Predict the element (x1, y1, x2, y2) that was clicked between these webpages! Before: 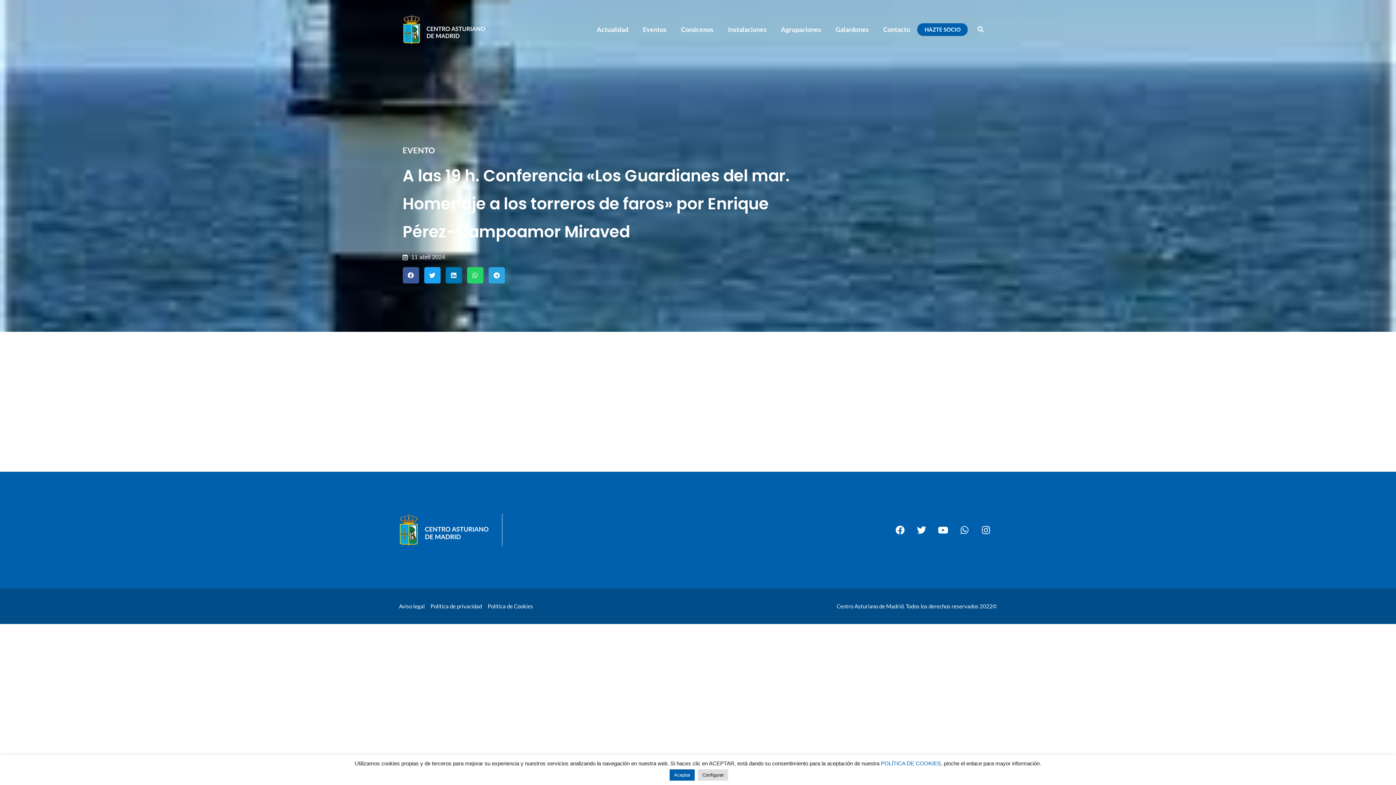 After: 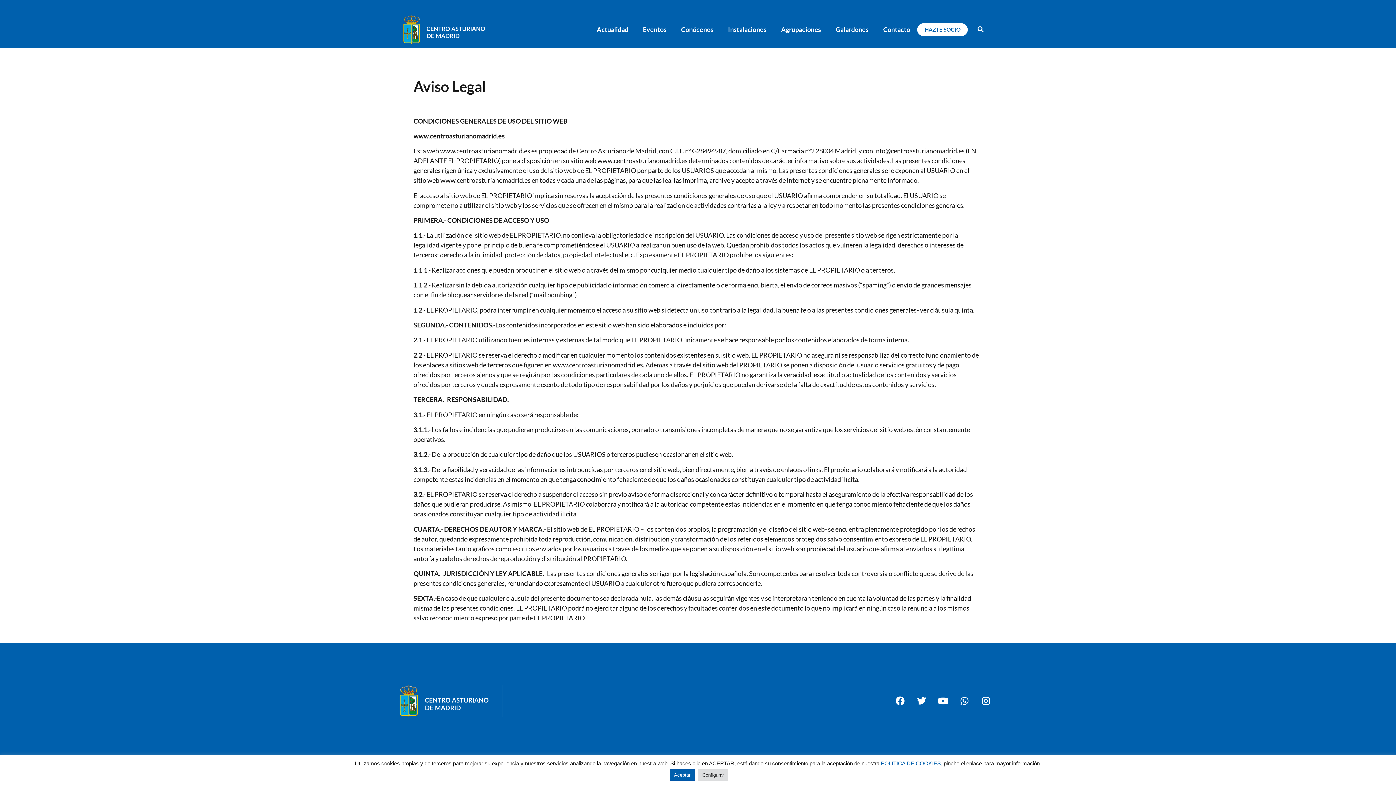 Action: label: Aviso legal bbox: (399, 602, 424, 610)